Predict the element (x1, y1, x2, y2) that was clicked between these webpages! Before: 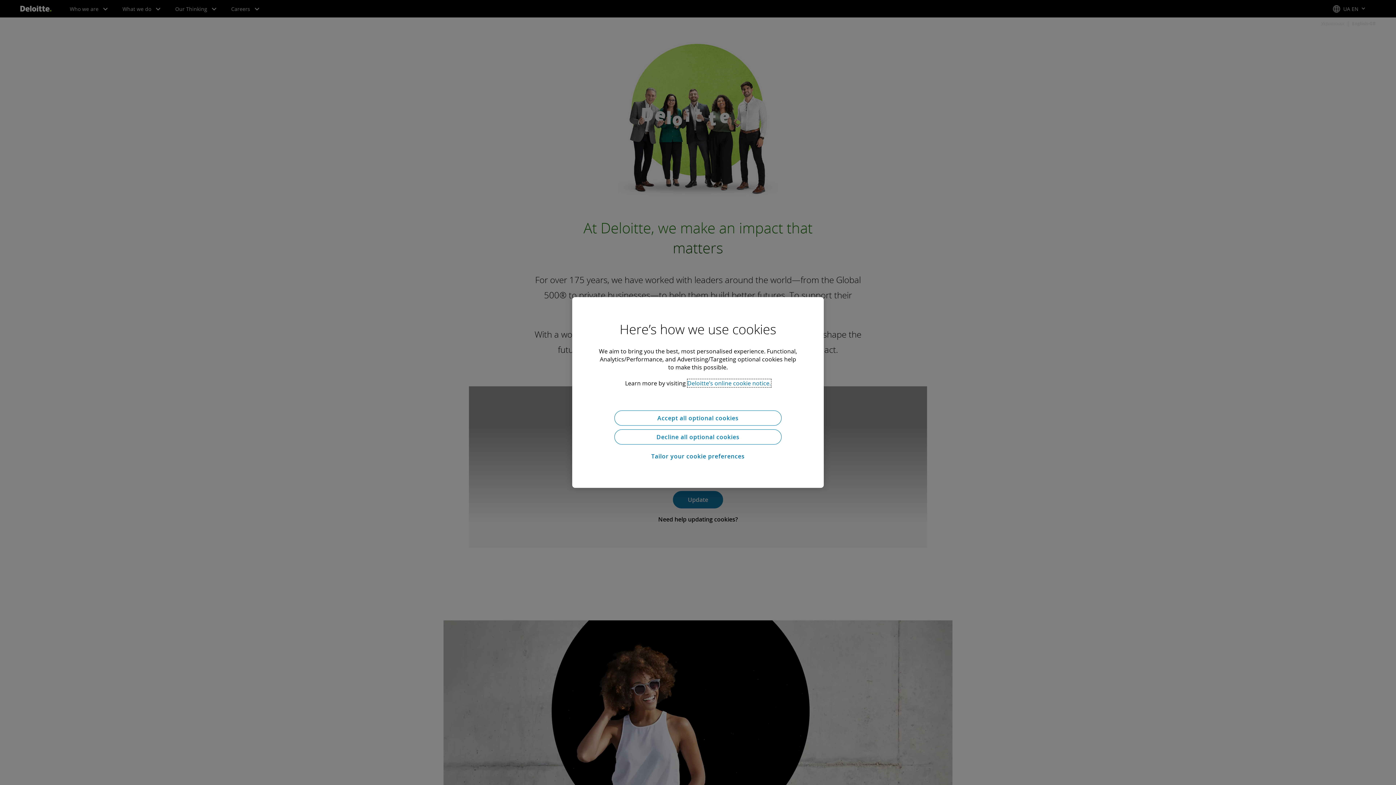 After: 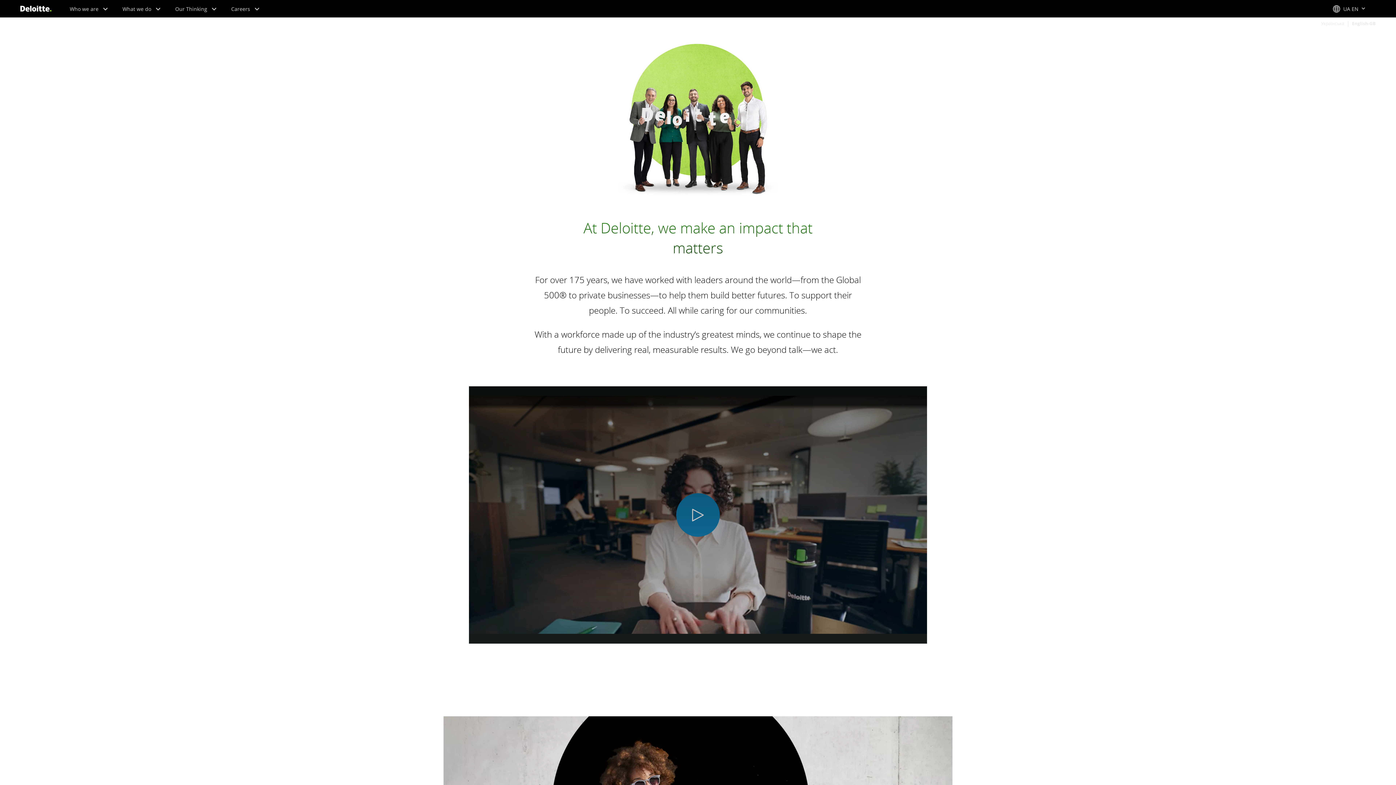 Action: bbox: (614, 410, 781, 425) label: Accept all optional cookies